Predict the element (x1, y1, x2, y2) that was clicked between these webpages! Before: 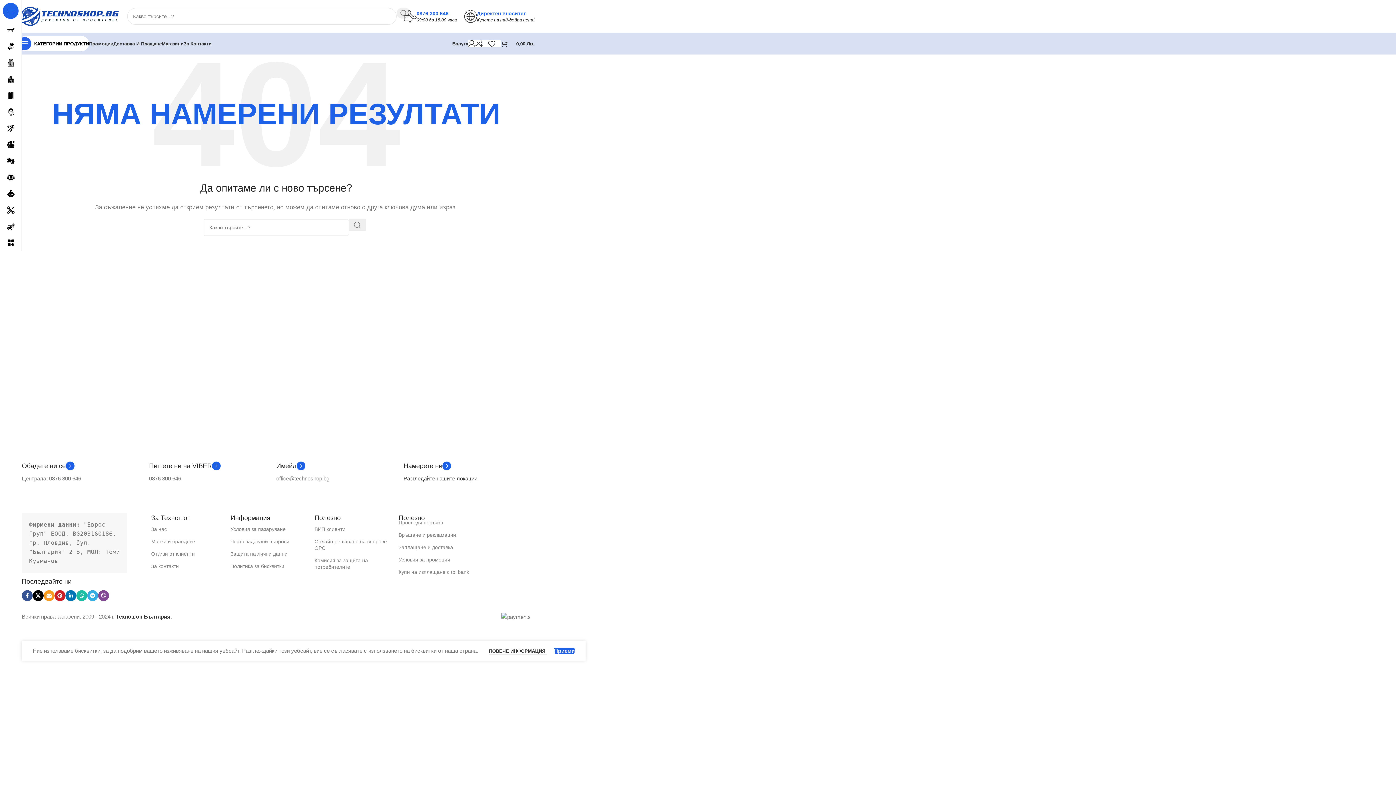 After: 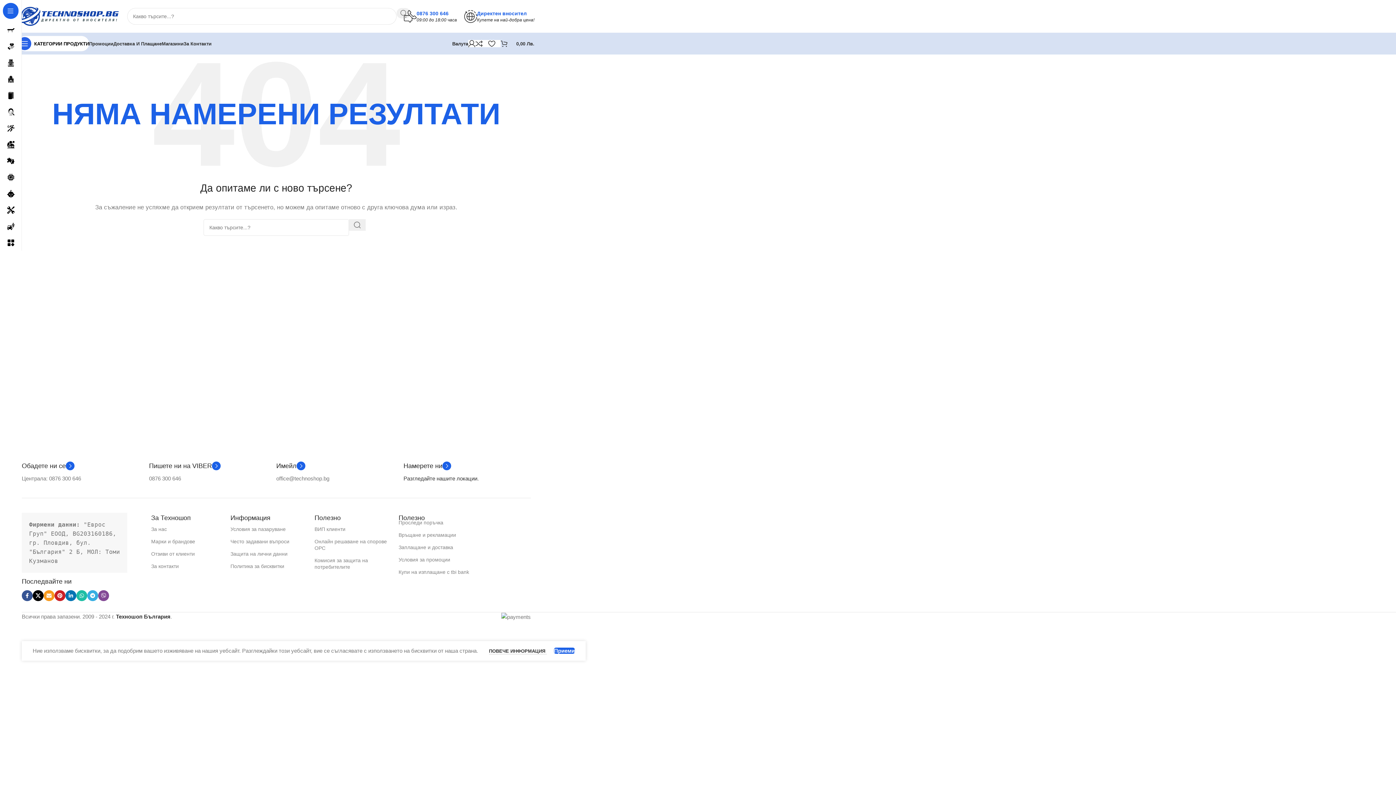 Action: label: X social link bbox: (32, 590, 43, 601)